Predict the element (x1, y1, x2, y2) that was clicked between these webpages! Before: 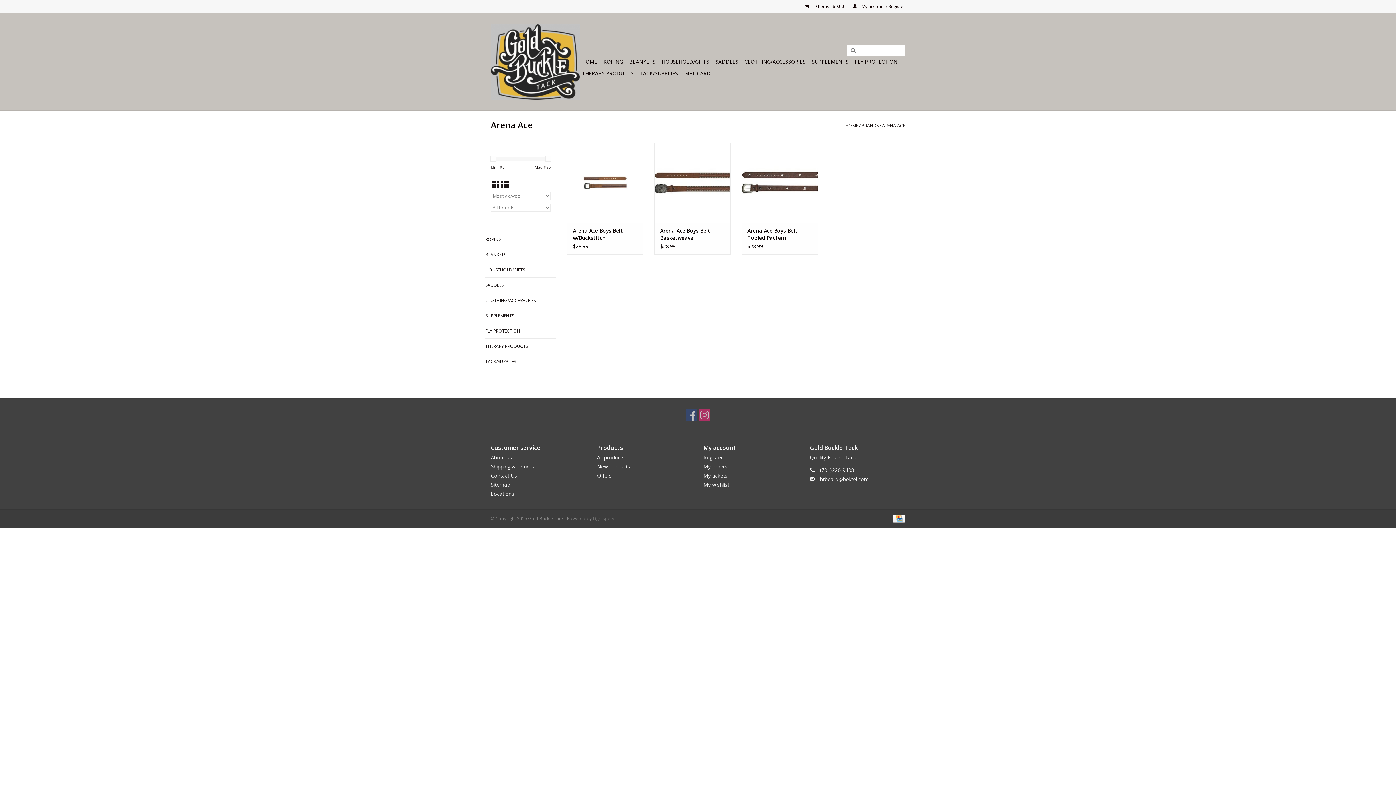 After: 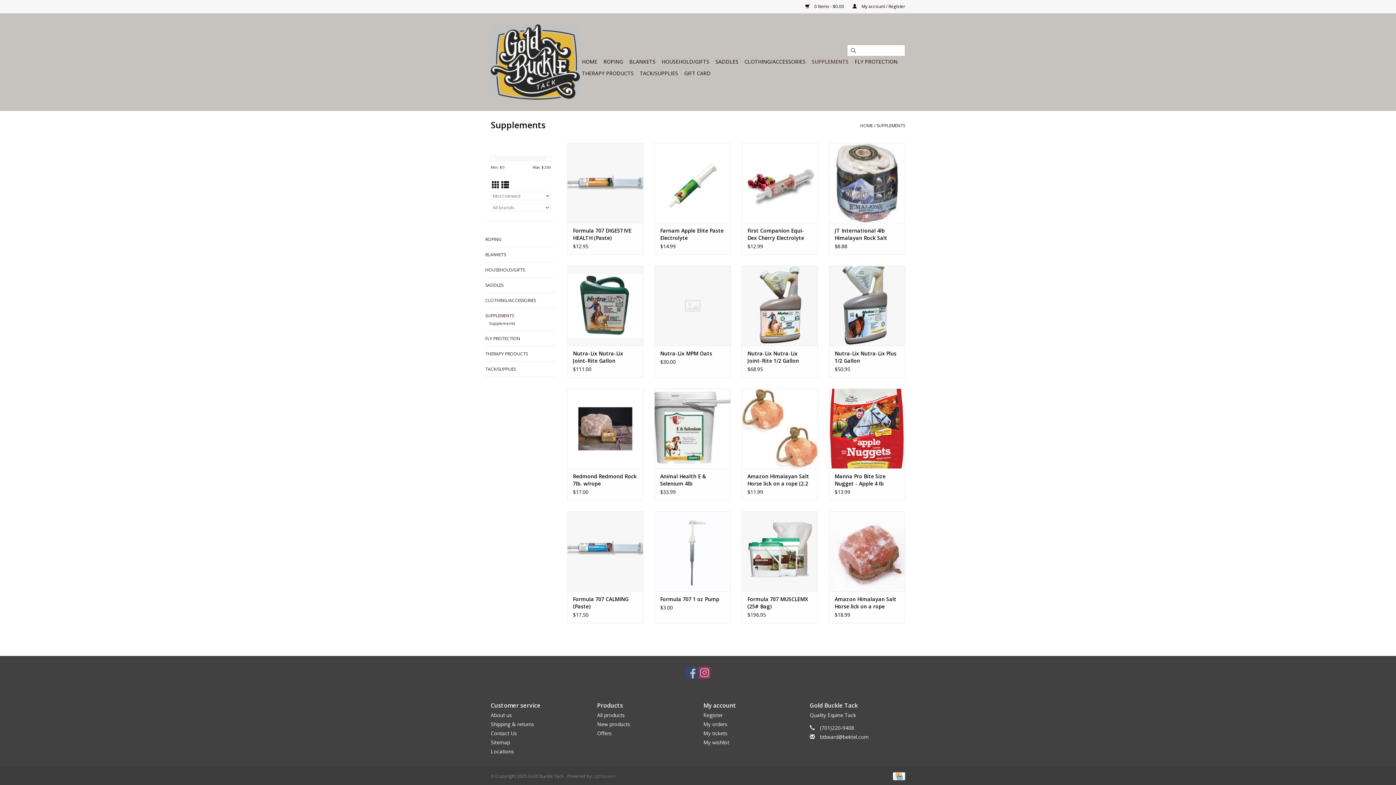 Action: label: SUPPLEMENTS bbox: (809, 56, 850, 67)